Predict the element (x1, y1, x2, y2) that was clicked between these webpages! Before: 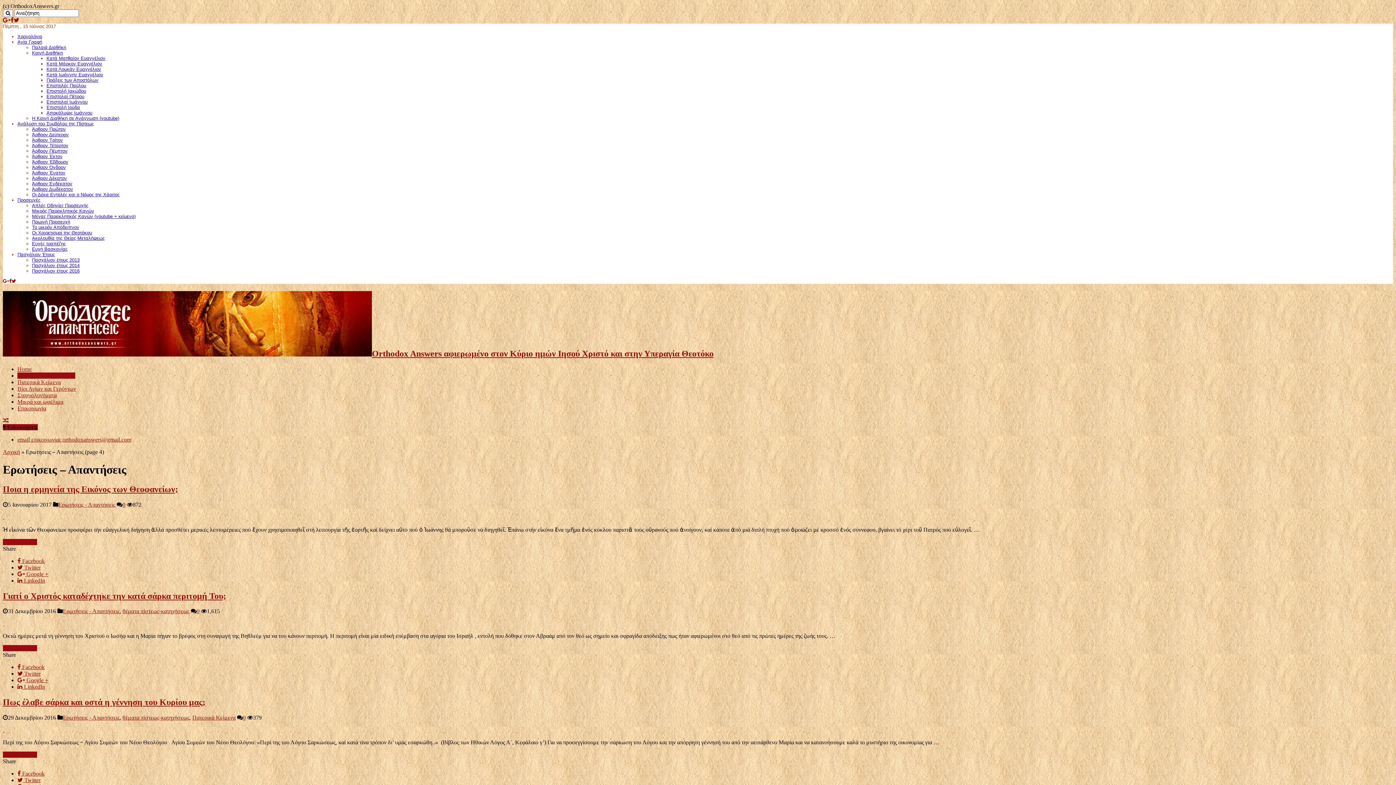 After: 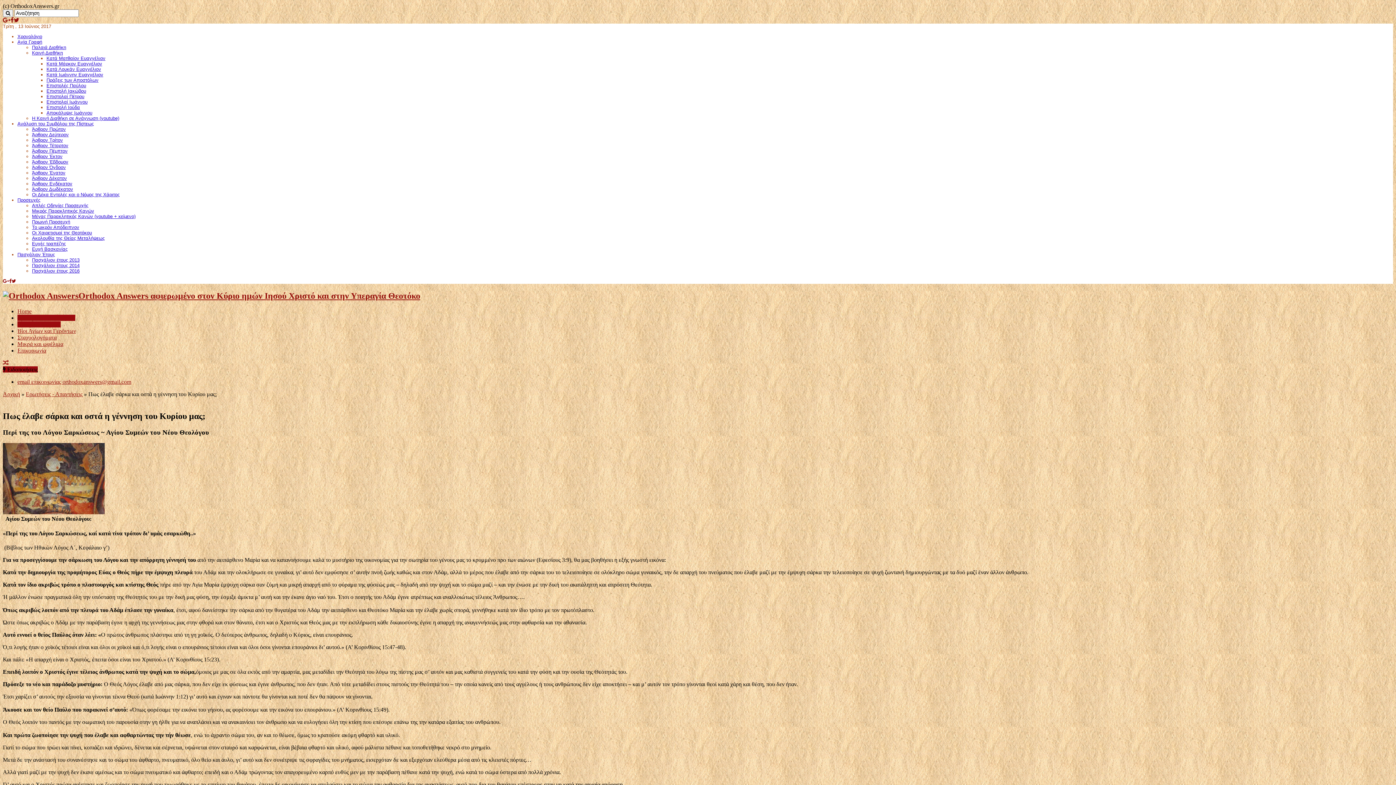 Action: label: περισσότερα... bbox: (2, 752, 37, 758)